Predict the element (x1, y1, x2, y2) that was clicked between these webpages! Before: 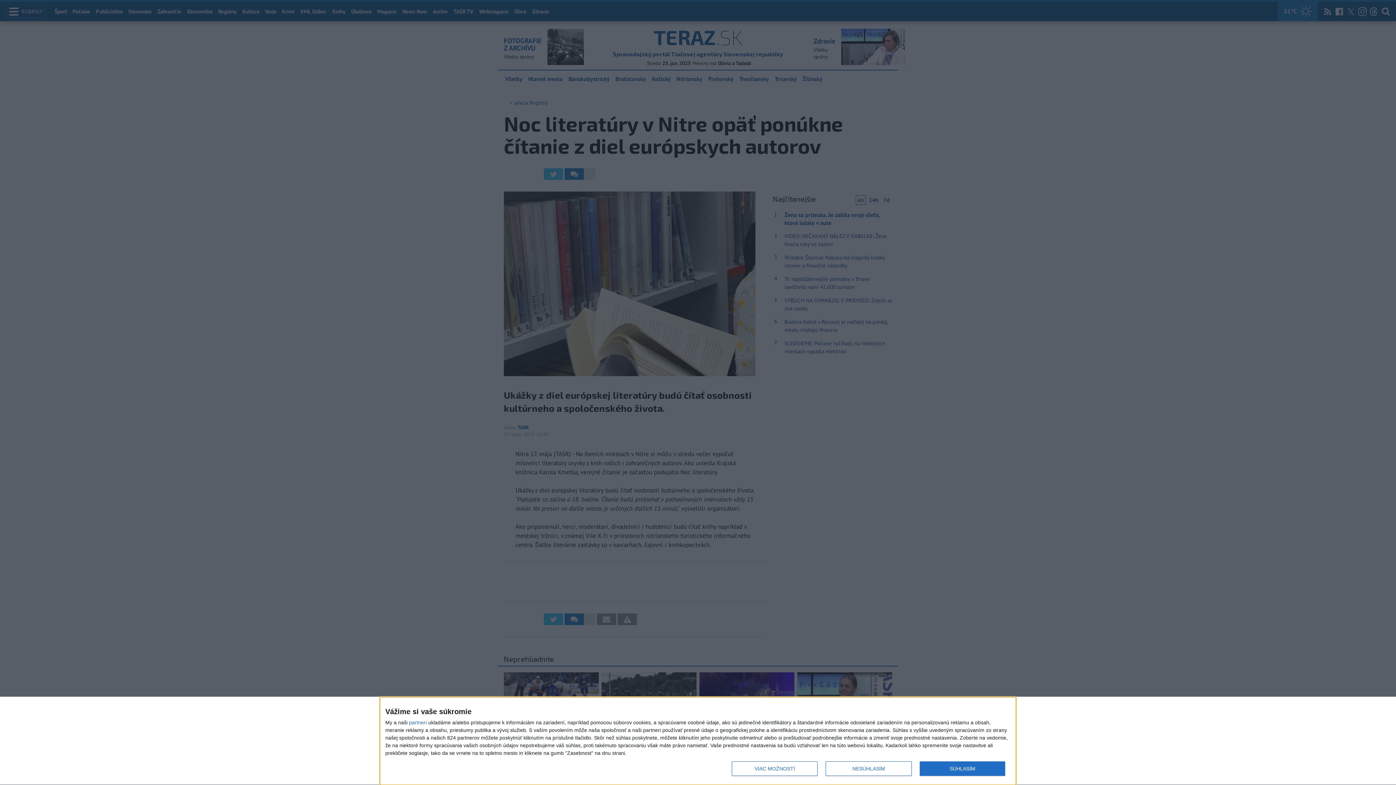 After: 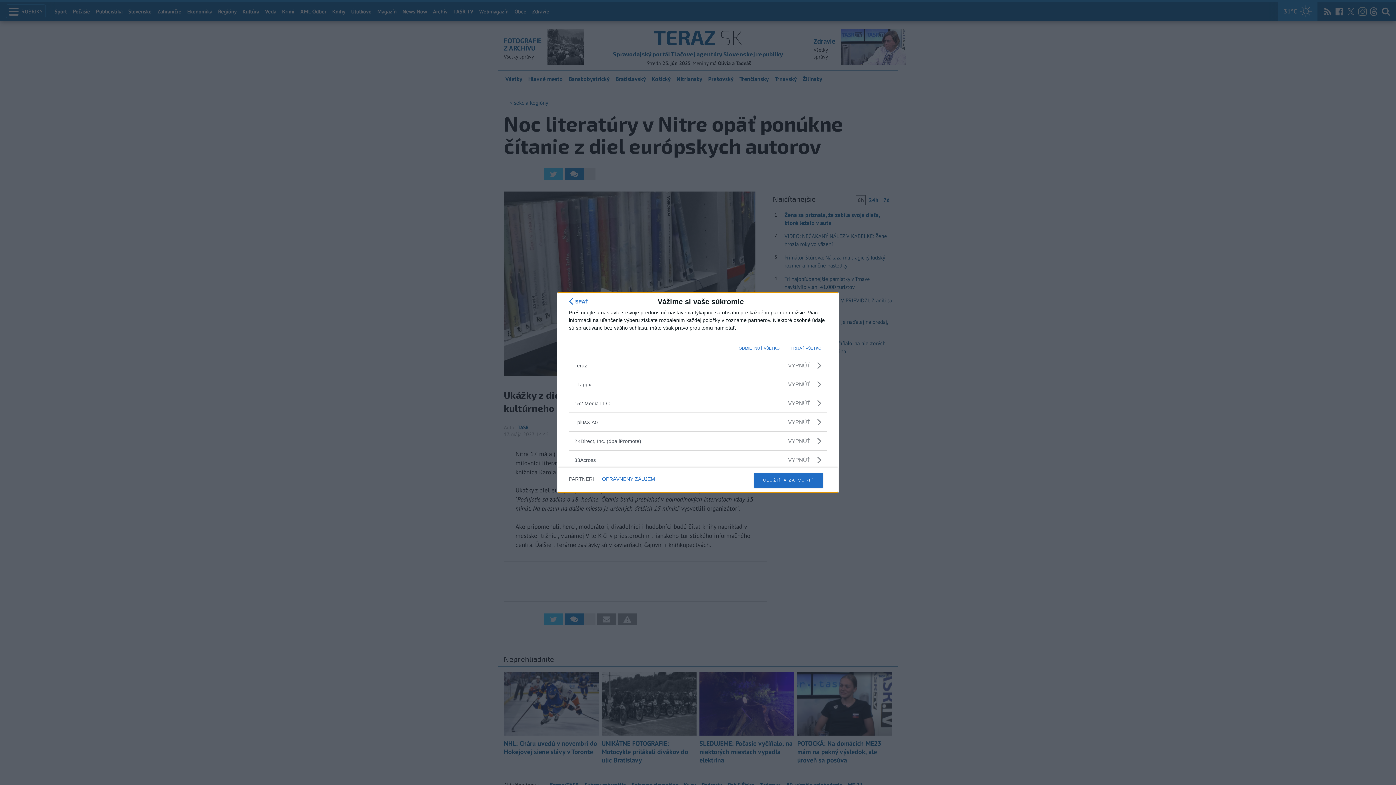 Action: bbox: (409, 720, 426, 725) label: partneri